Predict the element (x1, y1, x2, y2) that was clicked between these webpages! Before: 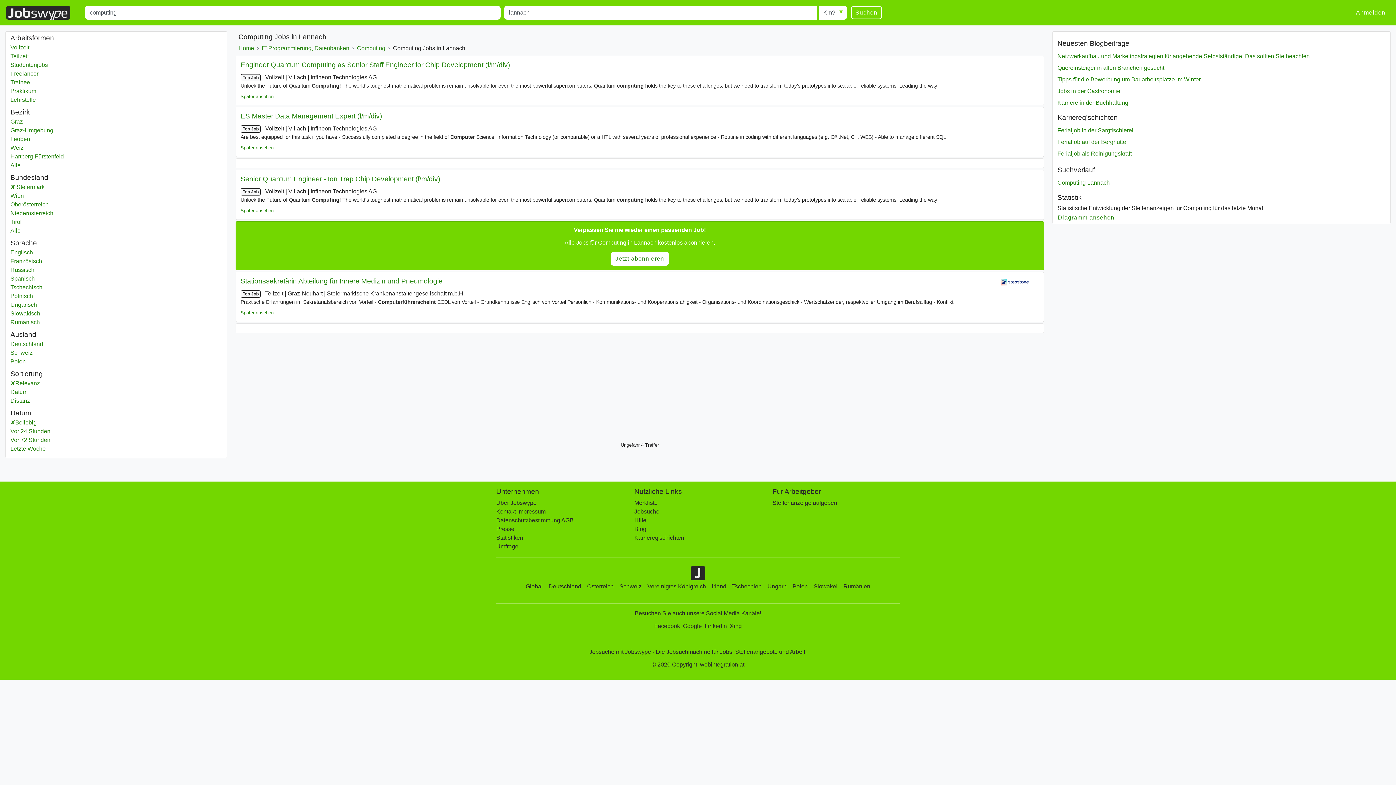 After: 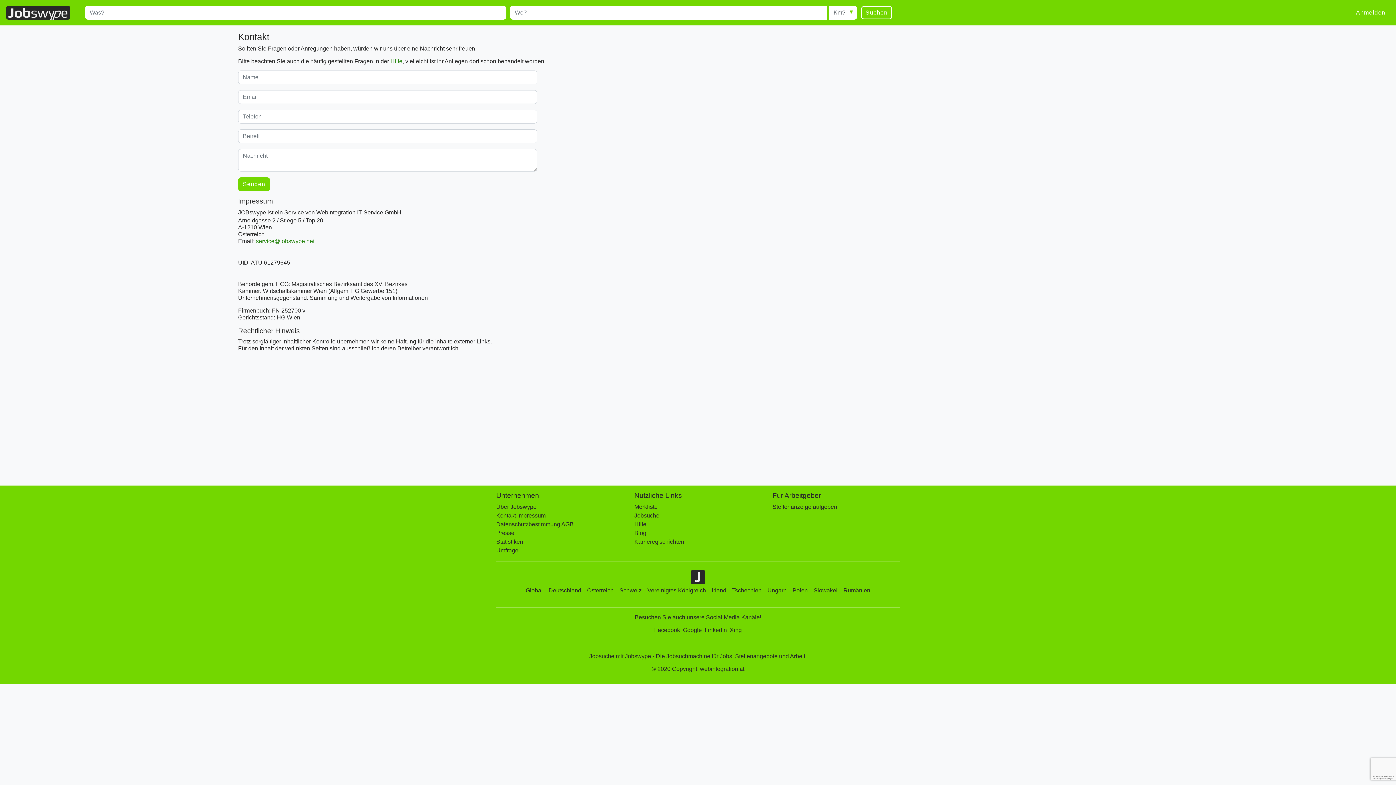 Action: bbox: (496, 508, 545, 514) label: Kontakt Impressum